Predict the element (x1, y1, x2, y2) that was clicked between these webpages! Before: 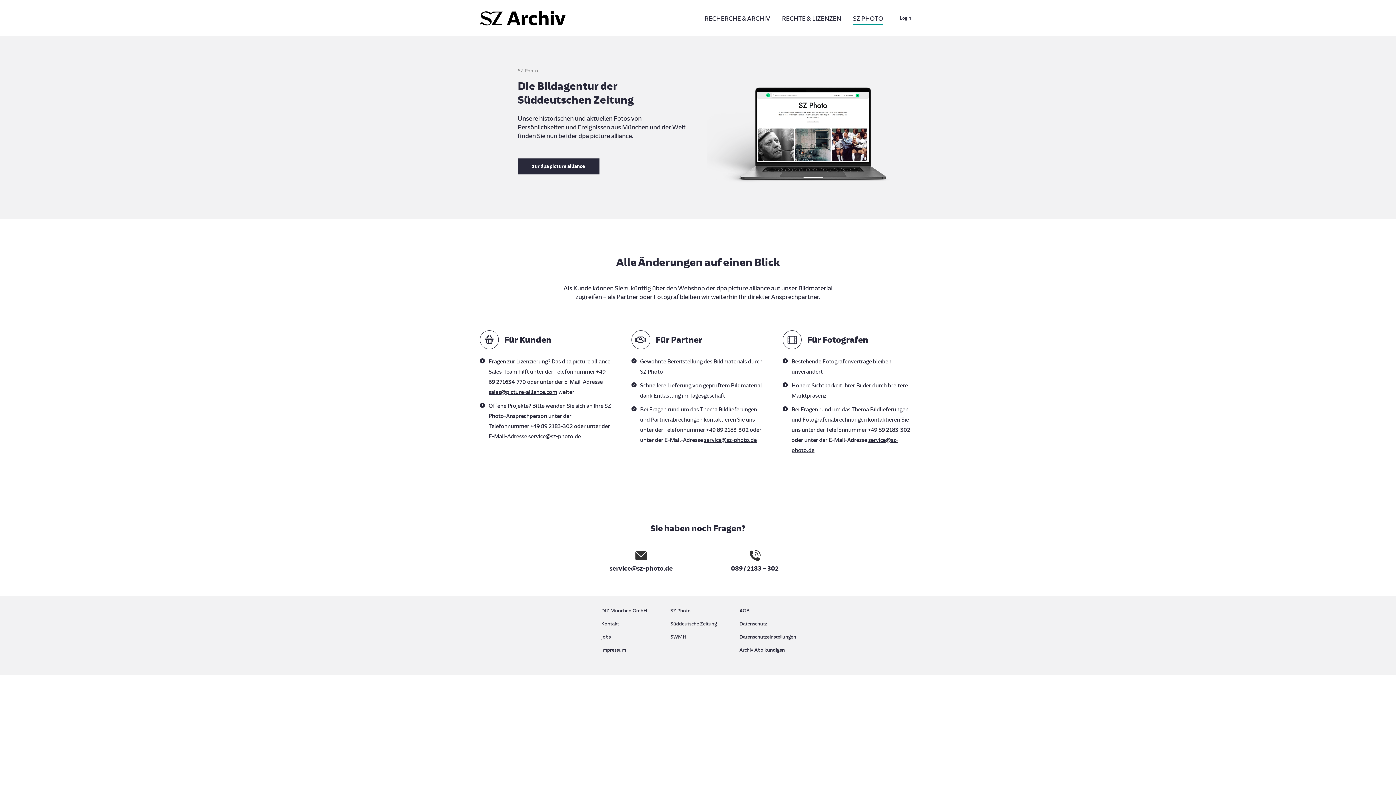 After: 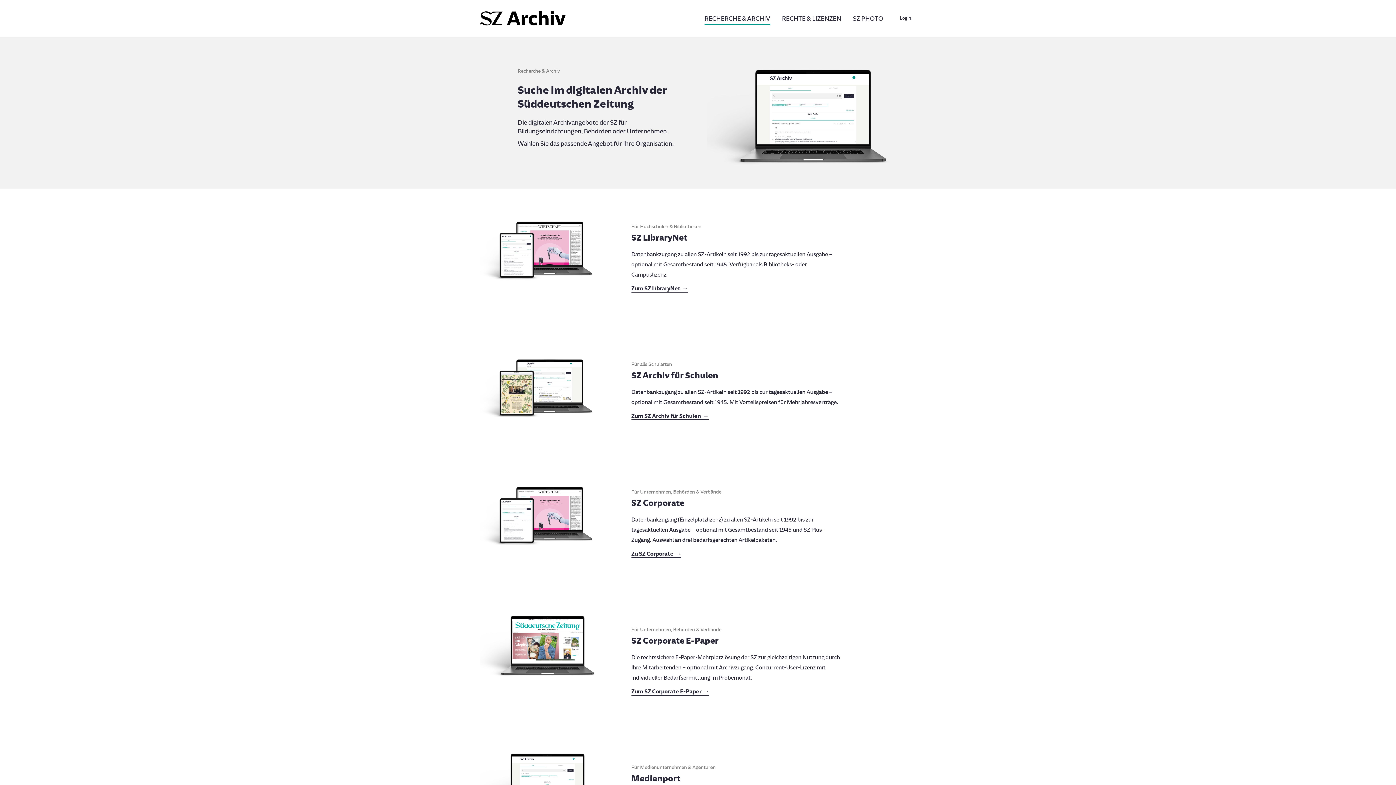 Action: label: RECHERCHE & ARCHIV bbox: (700, 12, 774, 24)